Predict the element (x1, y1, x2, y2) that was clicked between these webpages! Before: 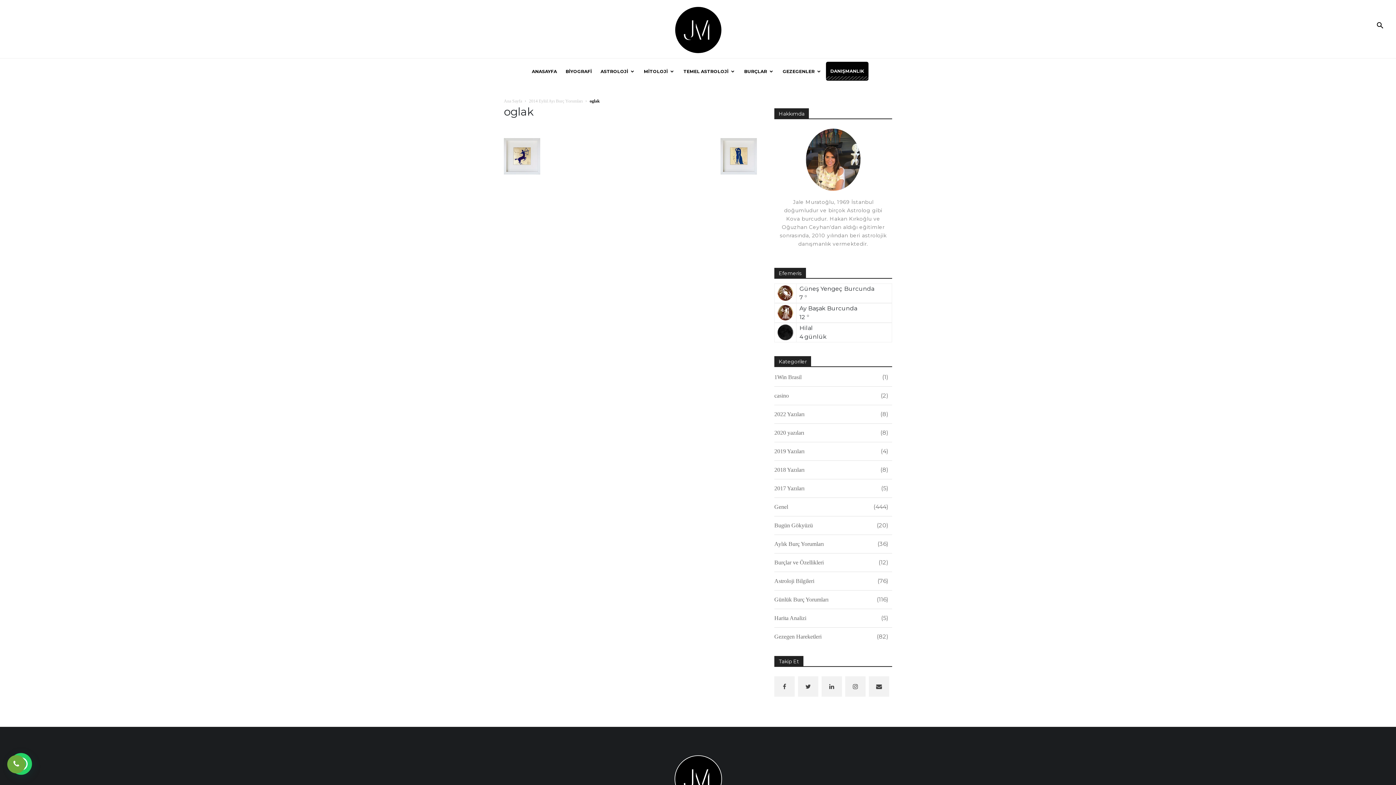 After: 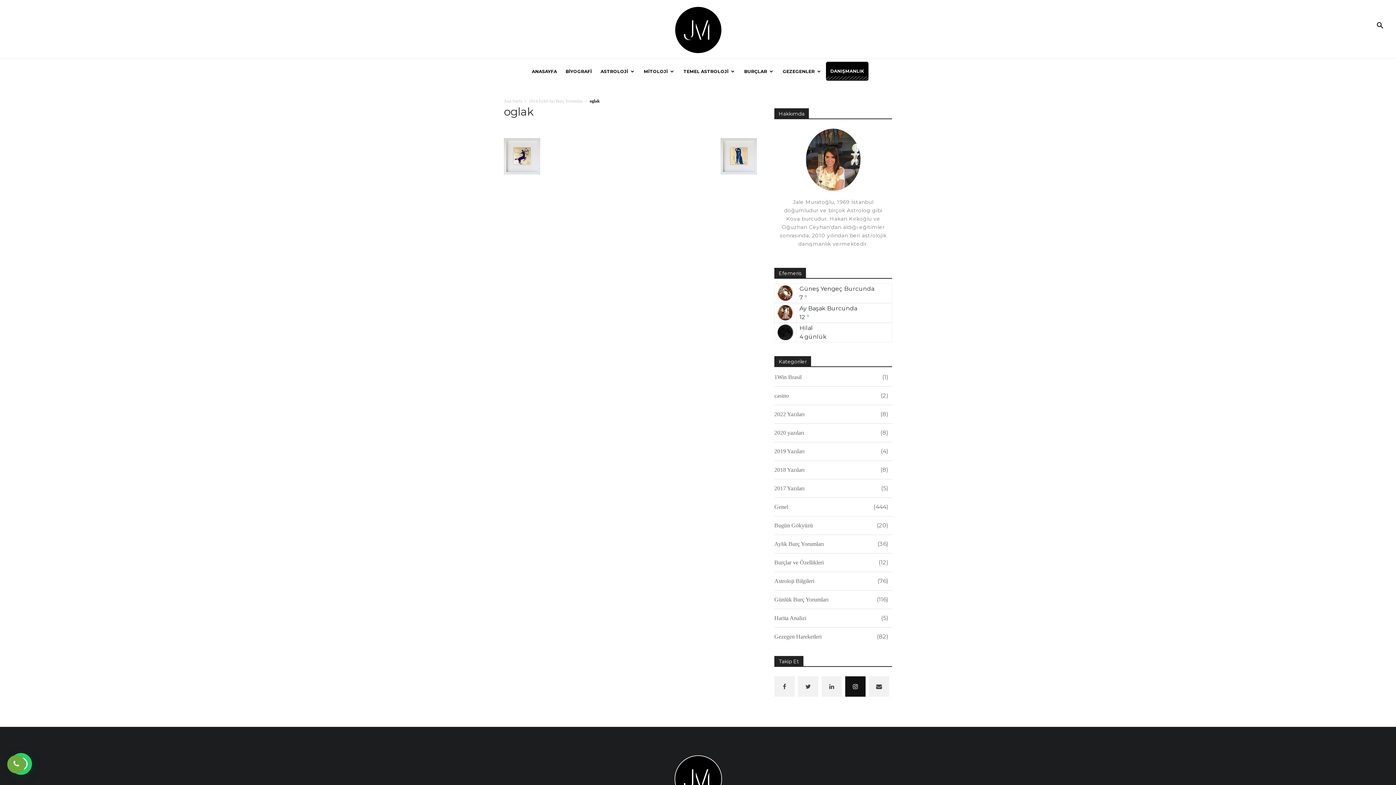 Action: bbox: (845, 676, 865, 696)